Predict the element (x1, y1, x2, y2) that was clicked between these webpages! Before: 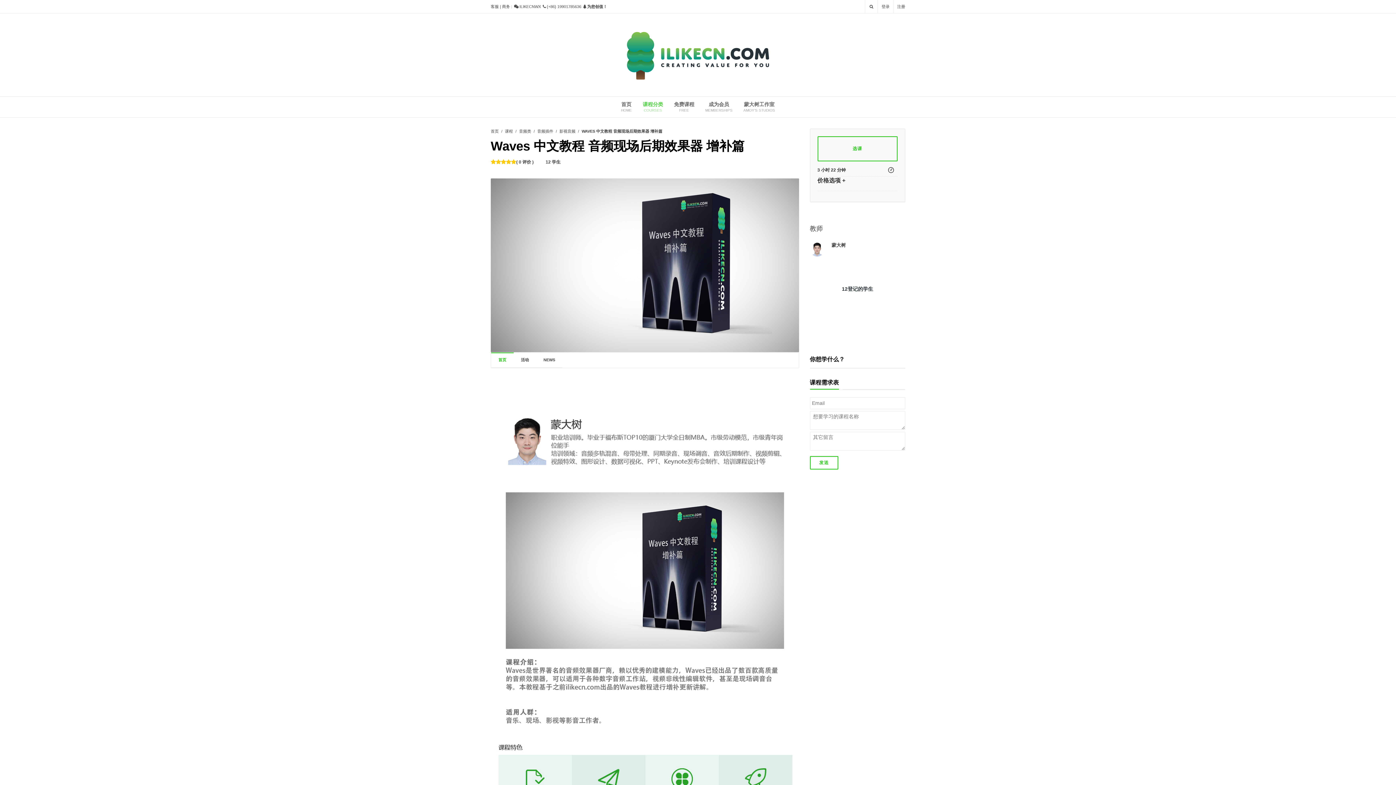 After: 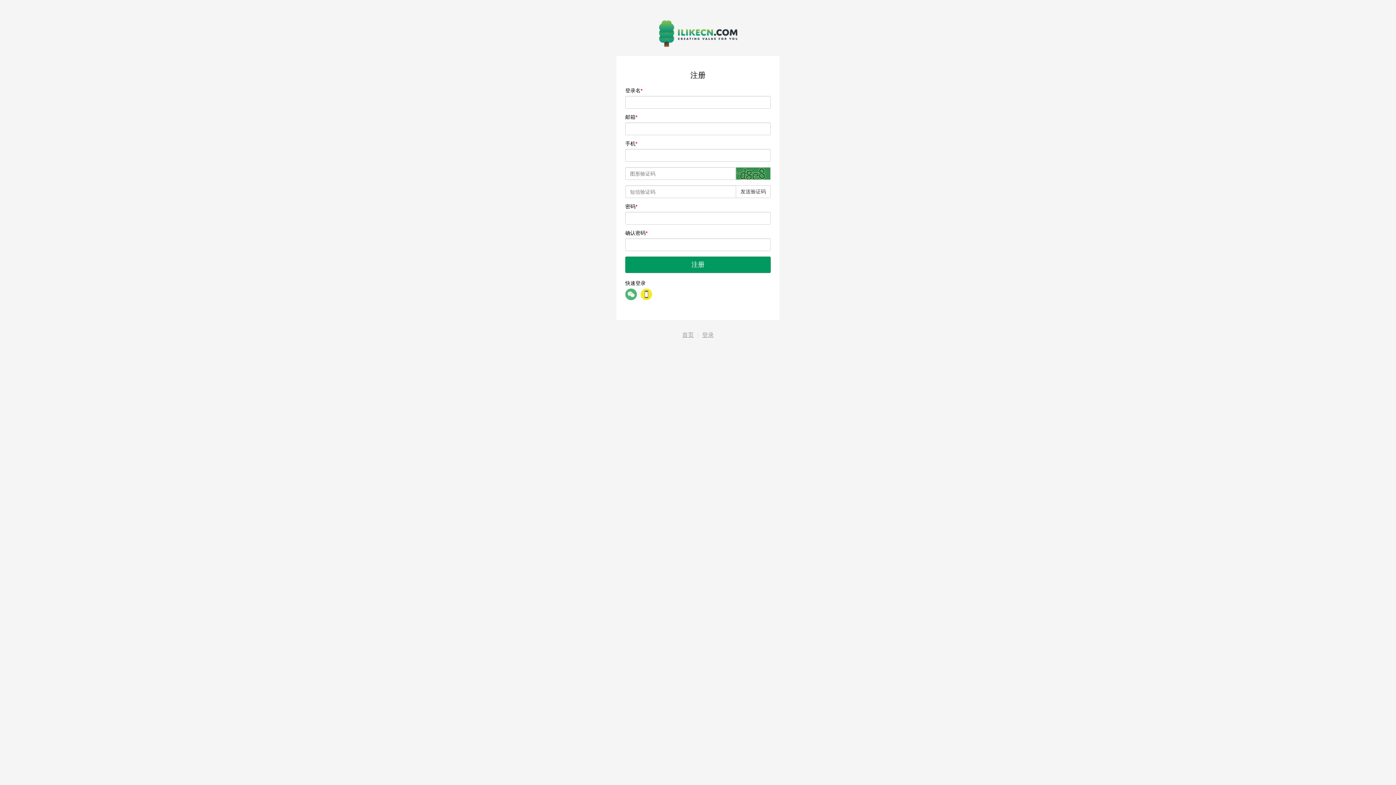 Action: bbox: (897, 4, 905, 8) label: 注册